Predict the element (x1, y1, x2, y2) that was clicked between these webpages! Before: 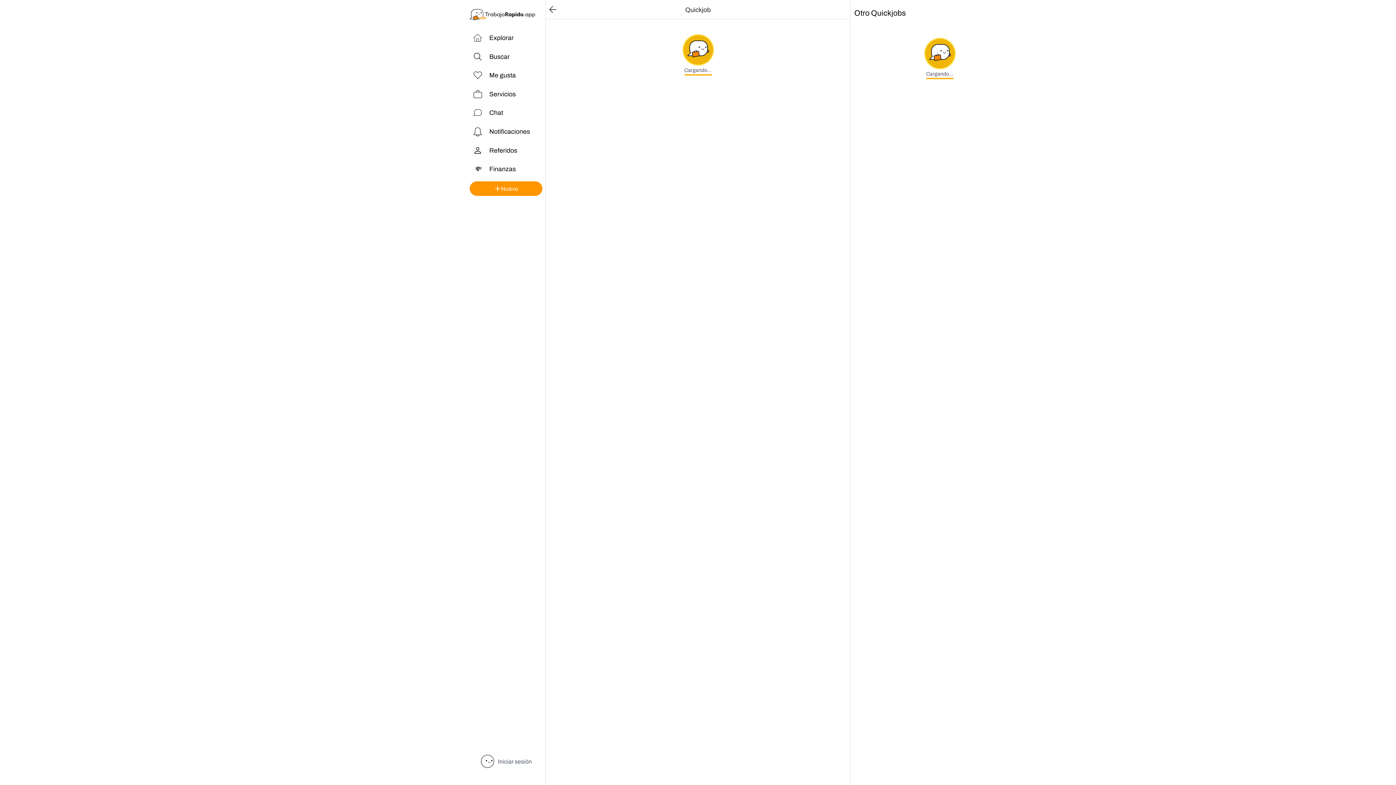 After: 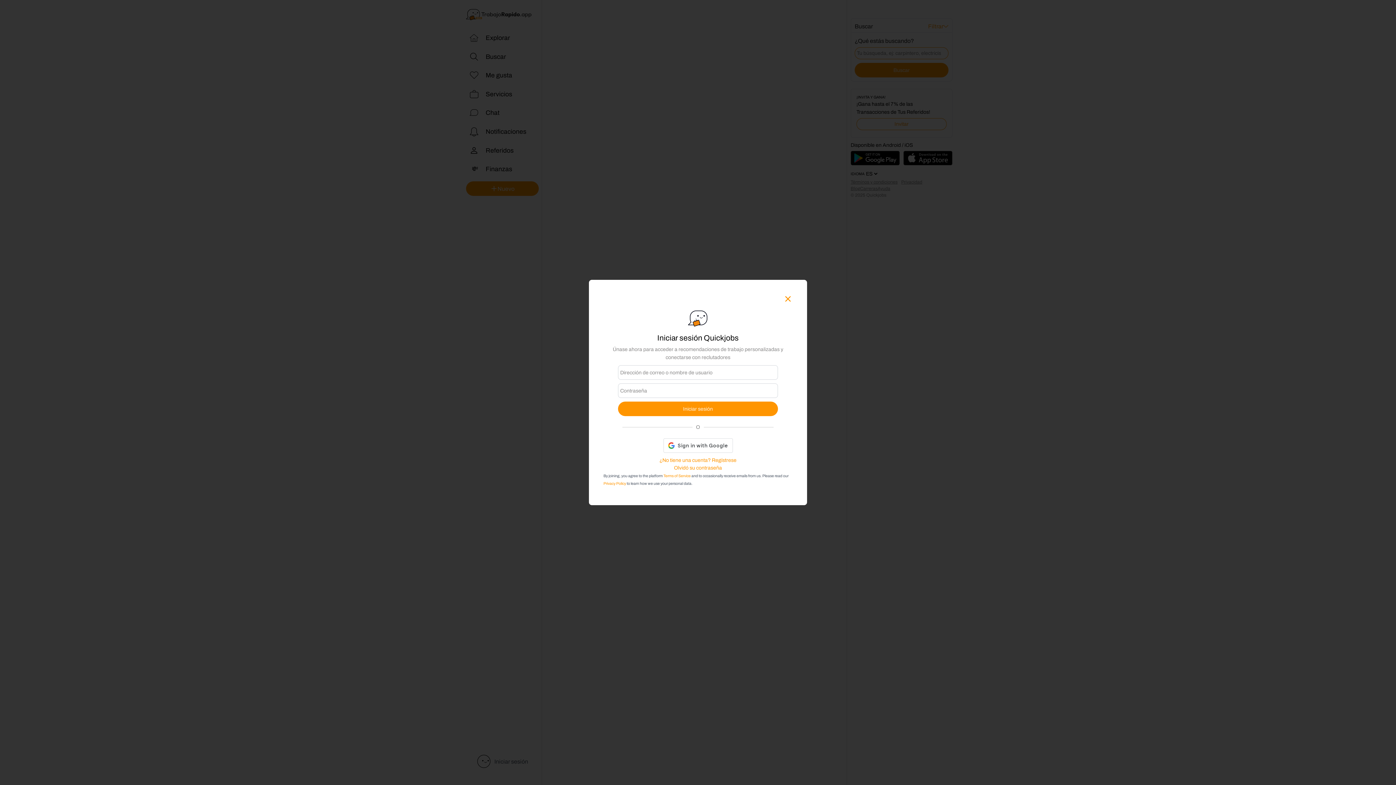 Action: bbox: (469, 181, 542, 196) label: Nuevo